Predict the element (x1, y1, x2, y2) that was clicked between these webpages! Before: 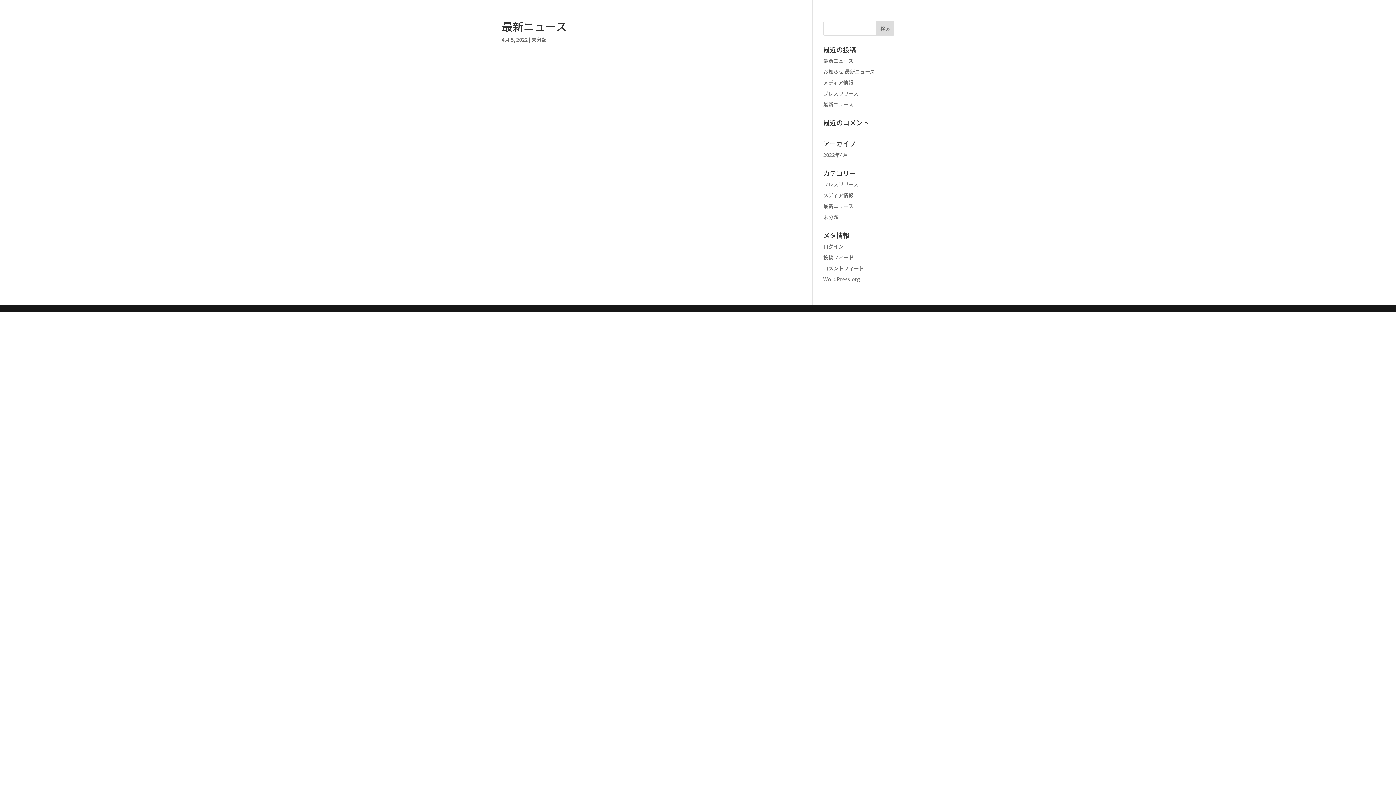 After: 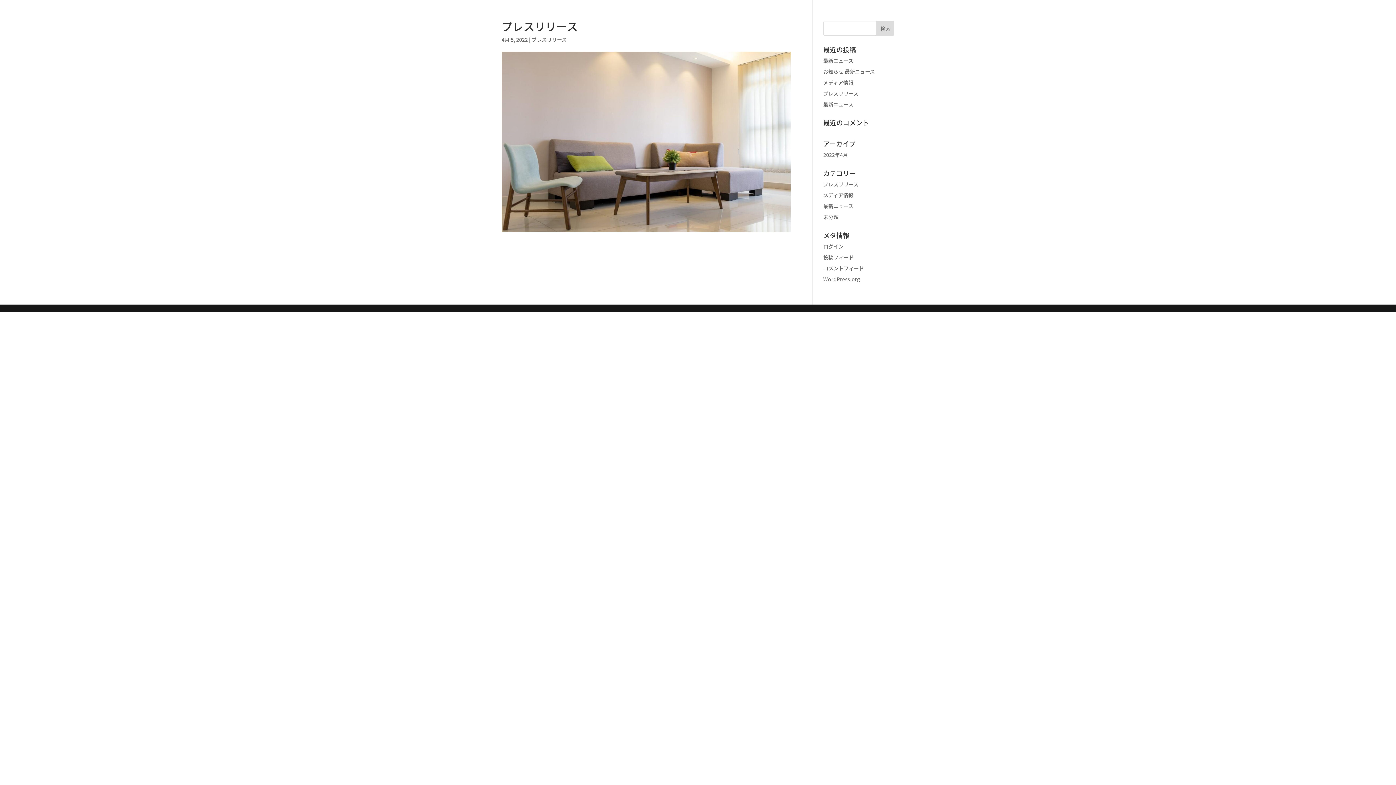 Action: label: プレスリリース bbox: (823, 89, 858, 97)